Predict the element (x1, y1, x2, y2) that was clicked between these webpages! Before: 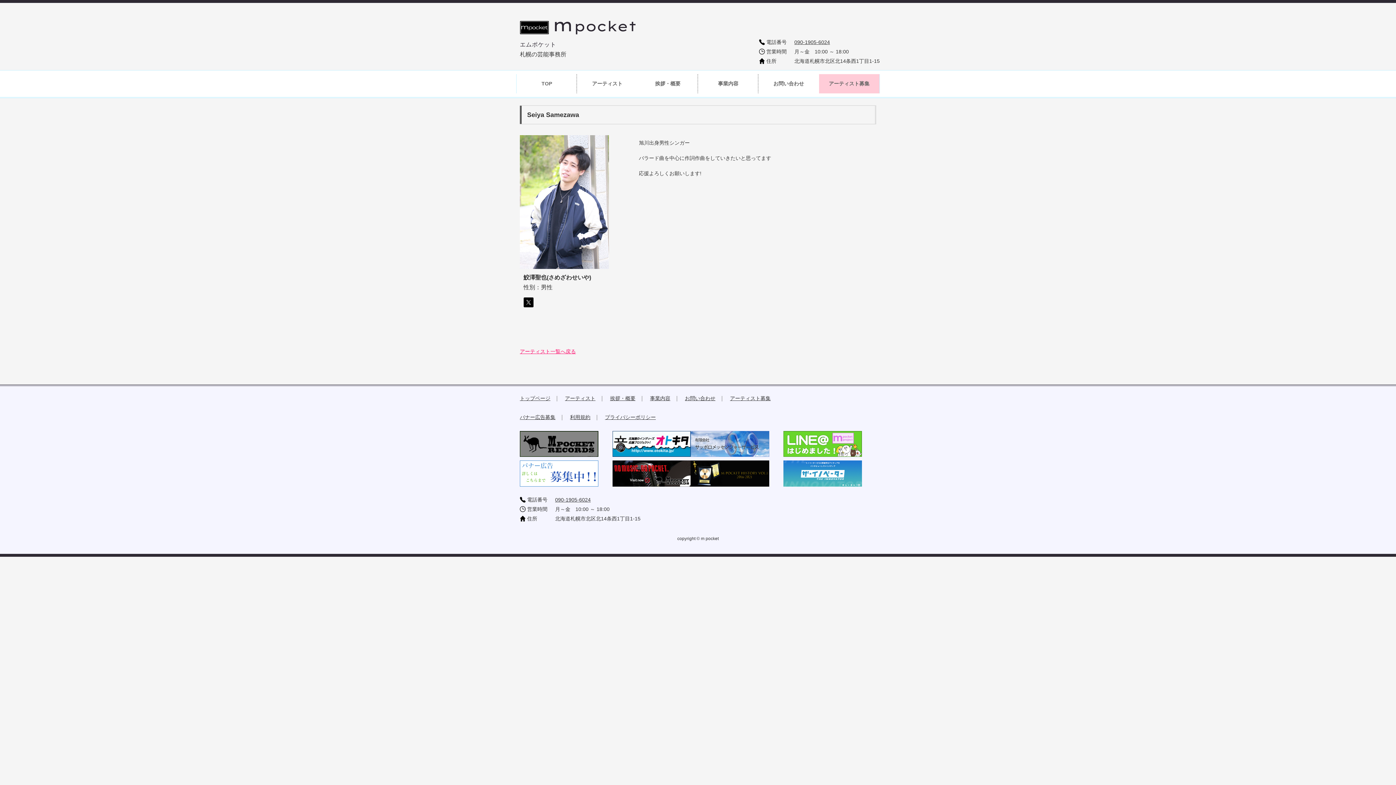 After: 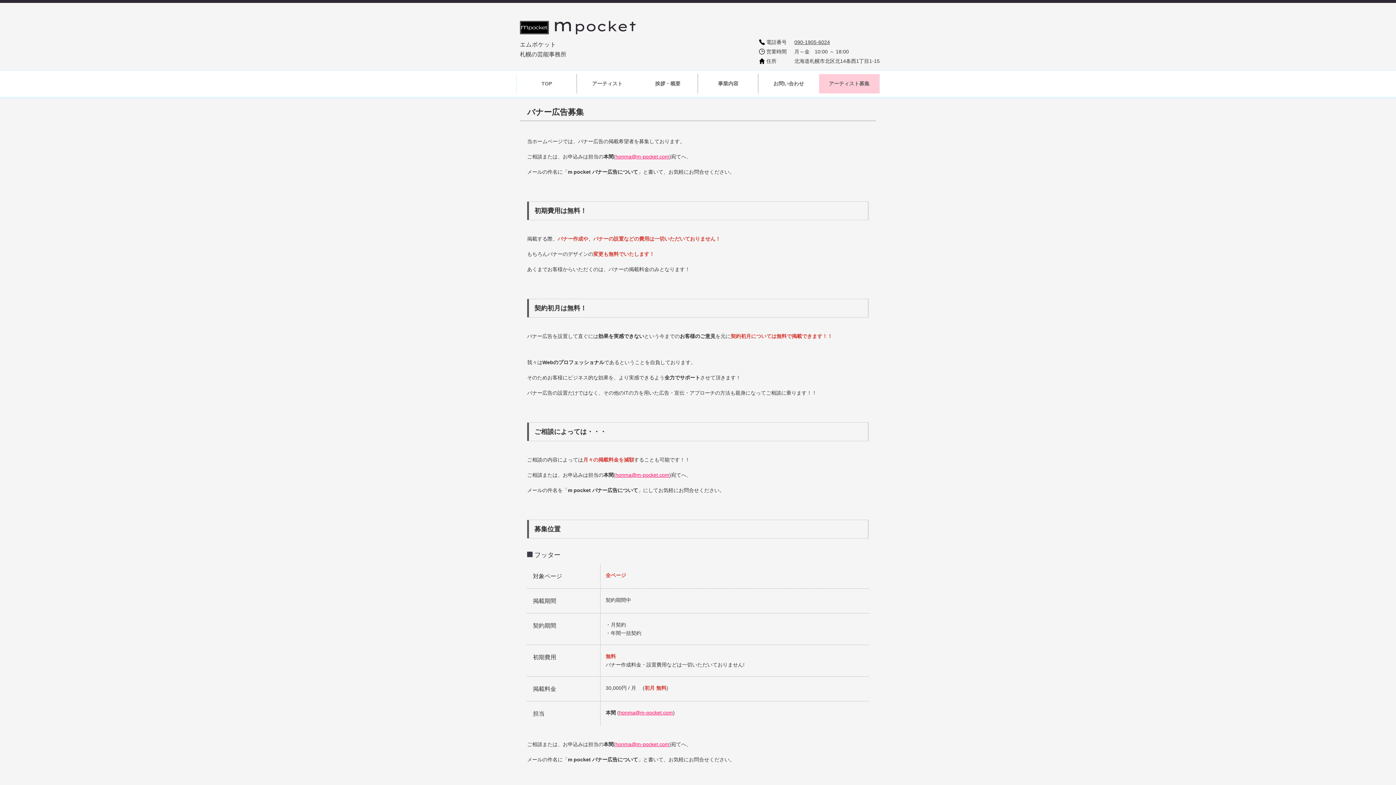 Action: bbox: (520, 414, 555, 420) label: バナー広告募集